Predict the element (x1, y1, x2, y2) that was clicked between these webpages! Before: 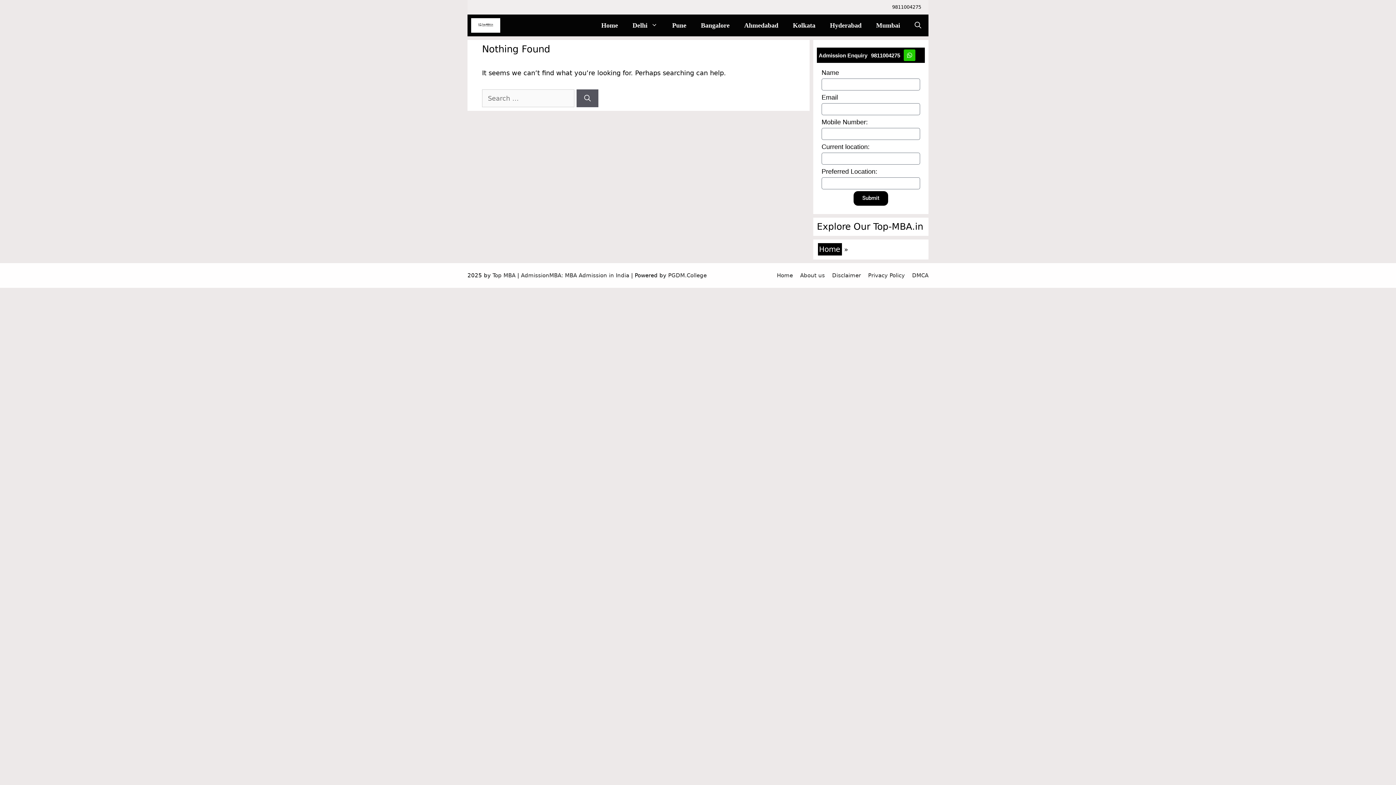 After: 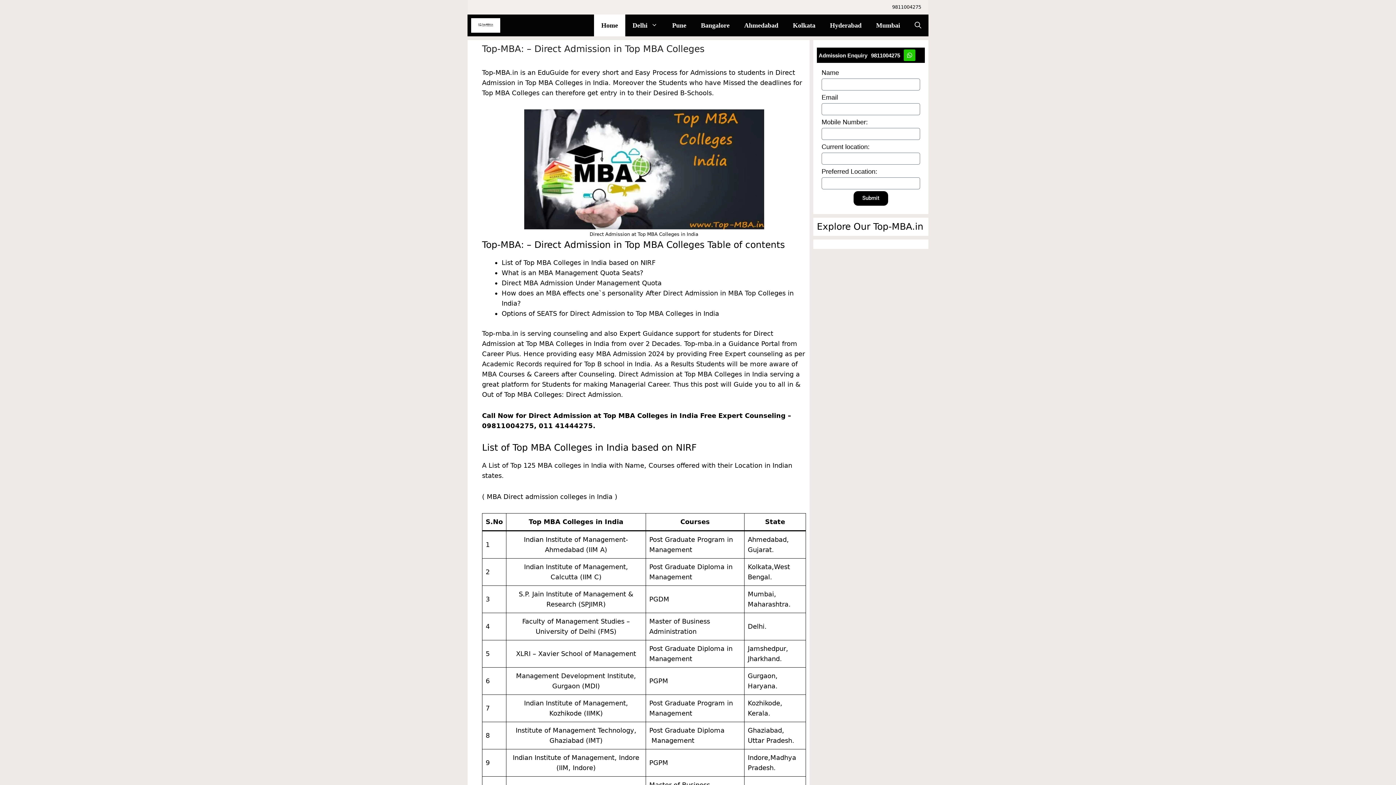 Action: bbox: (777, 272, 793, 278) label: Home